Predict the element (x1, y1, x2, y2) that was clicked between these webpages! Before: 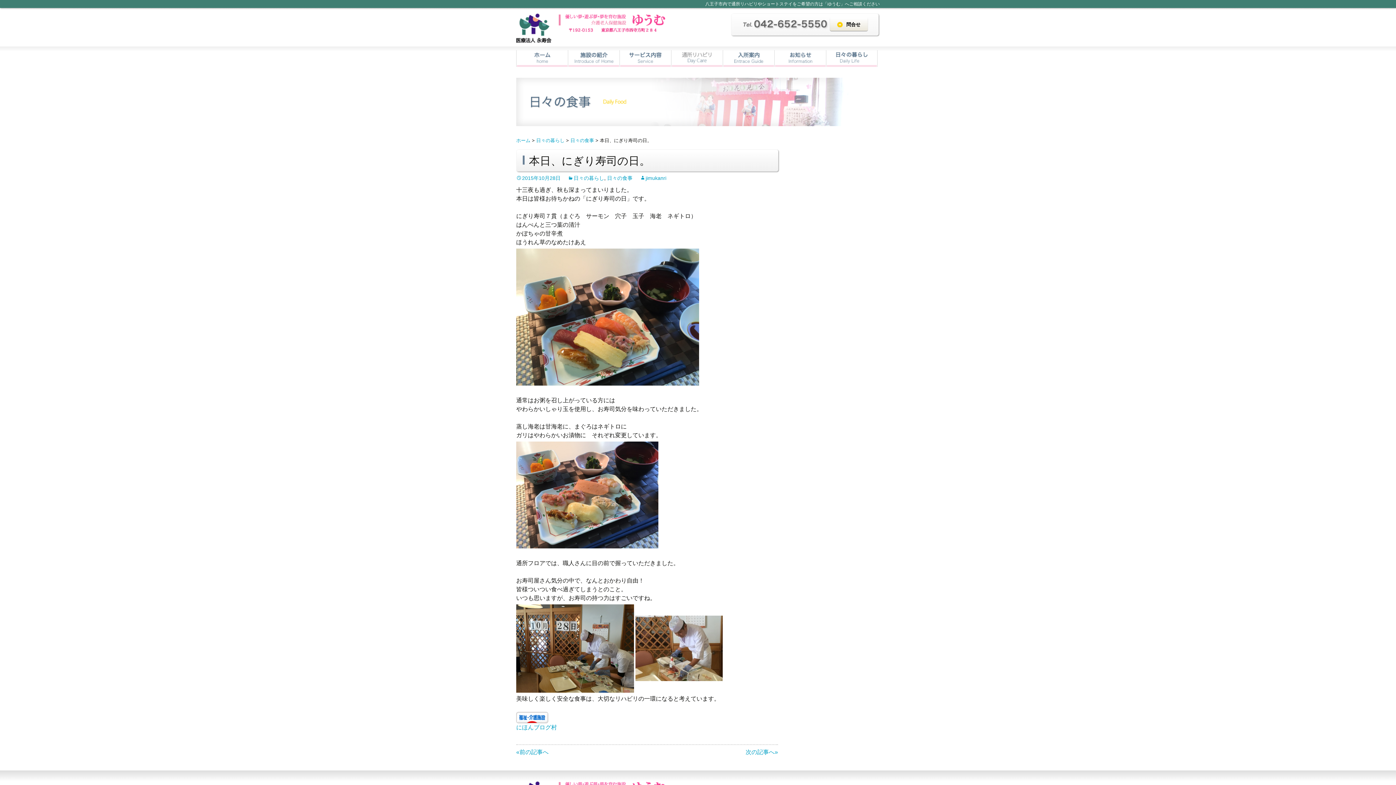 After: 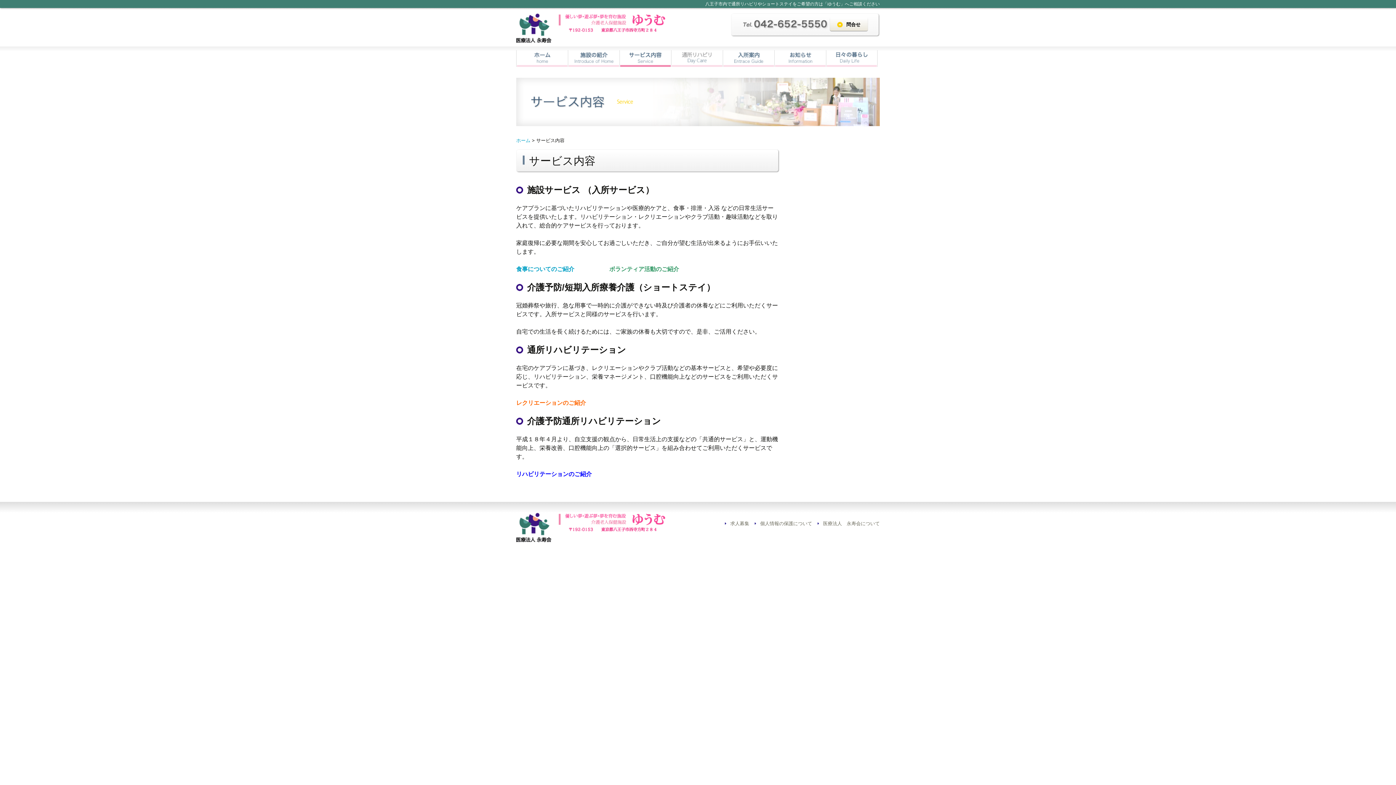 Action: bbox: (620, 50, 670, 66) label: サービス内容